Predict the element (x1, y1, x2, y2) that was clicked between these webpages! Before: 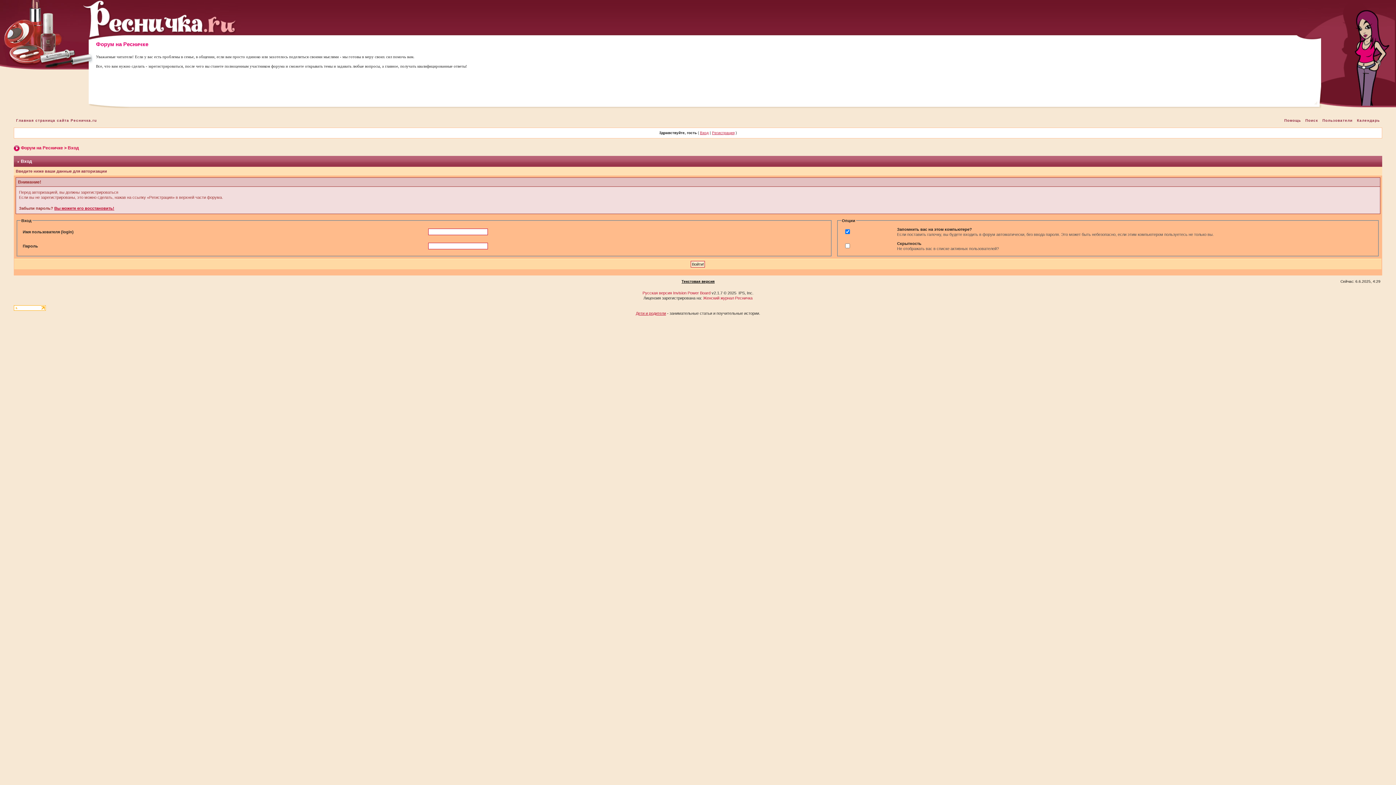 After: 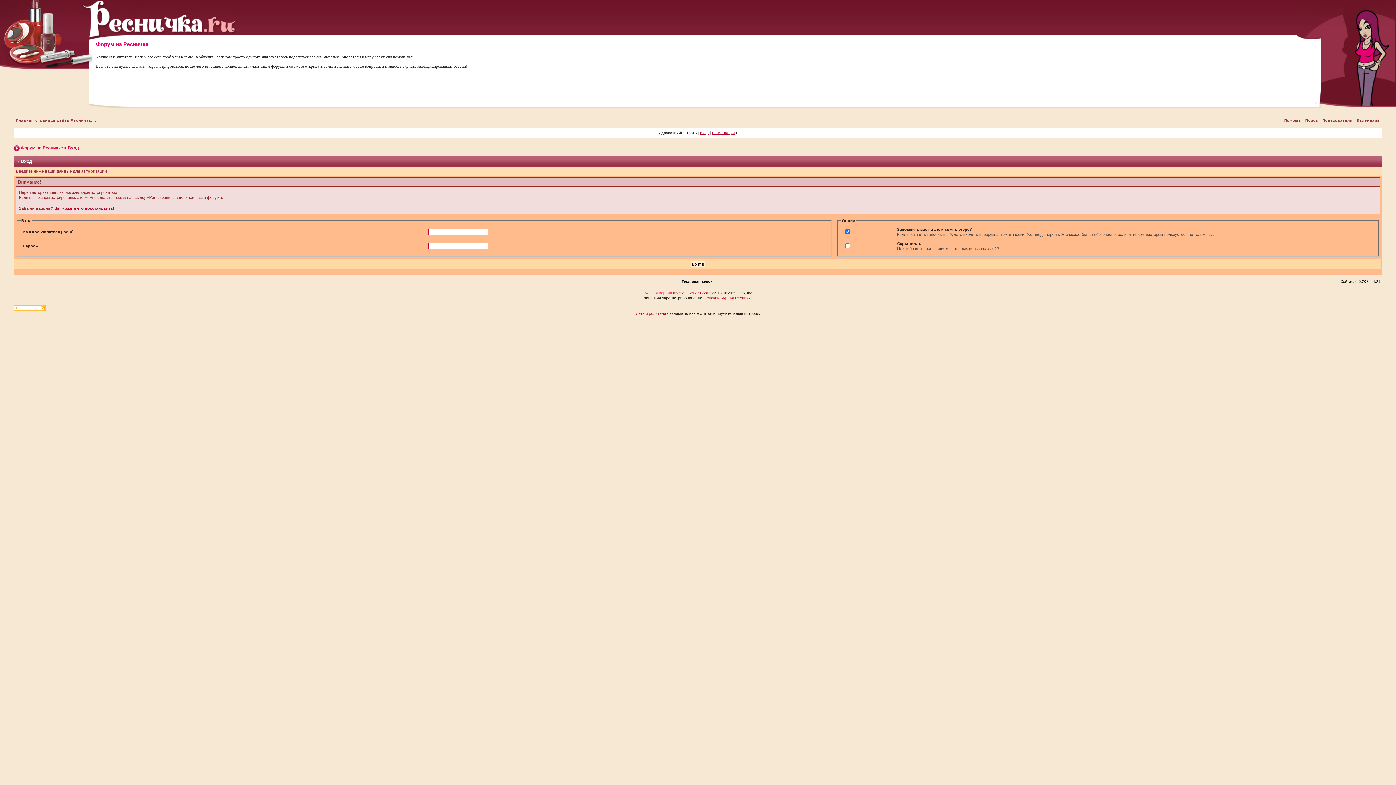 Action: label: Русская версия bbox: (642, 290, 672, 295)